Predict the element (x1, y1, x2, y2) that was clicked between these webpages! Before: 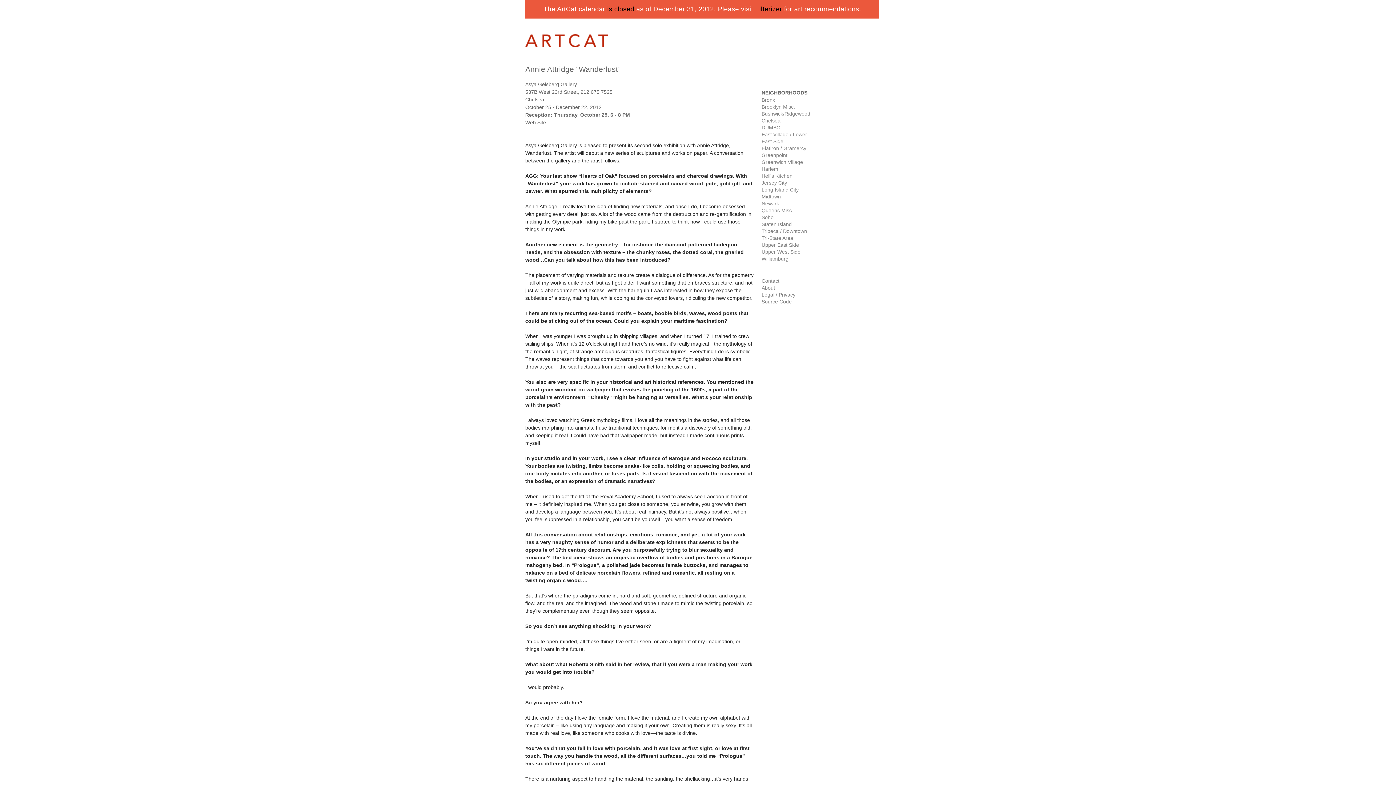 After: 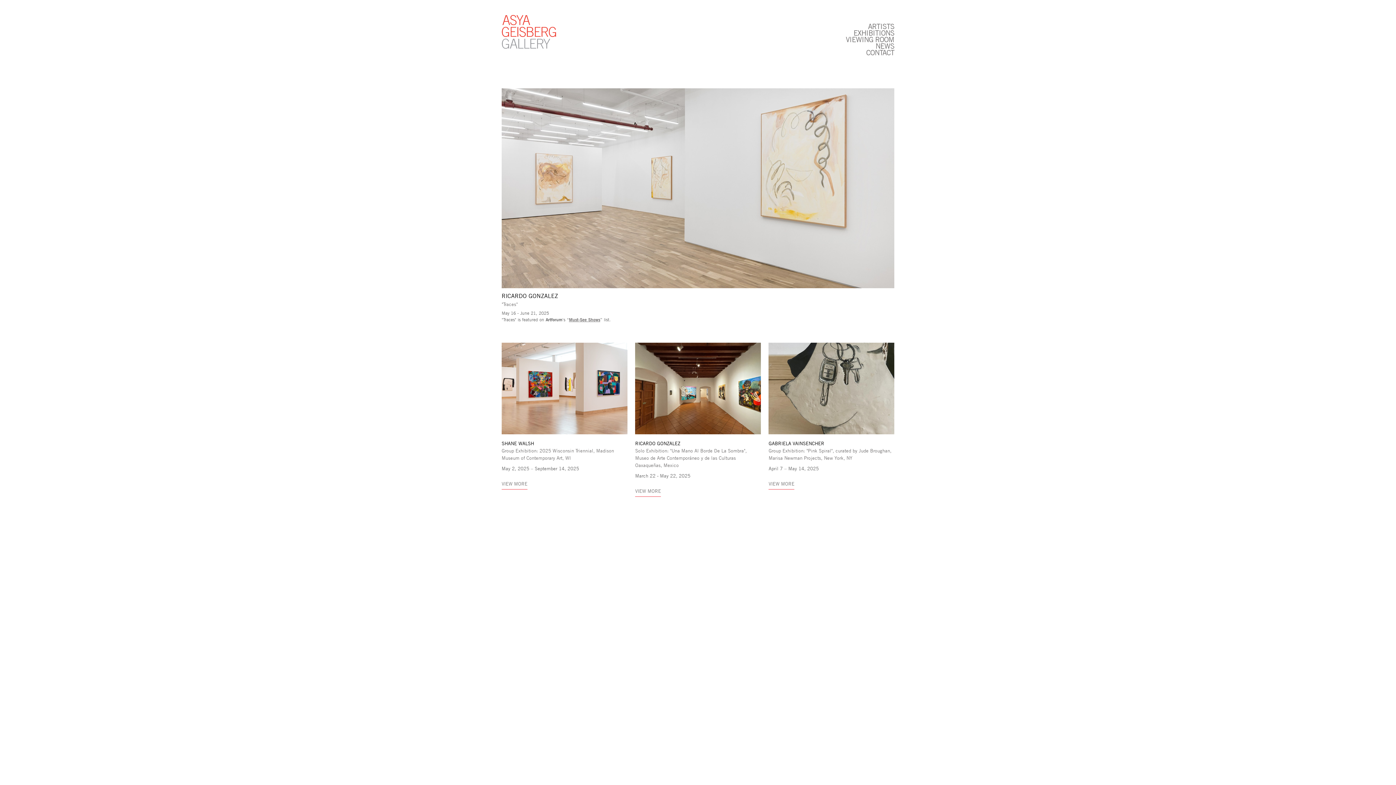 Action: bbox: (525, 119, 546, 125) label: Web Site